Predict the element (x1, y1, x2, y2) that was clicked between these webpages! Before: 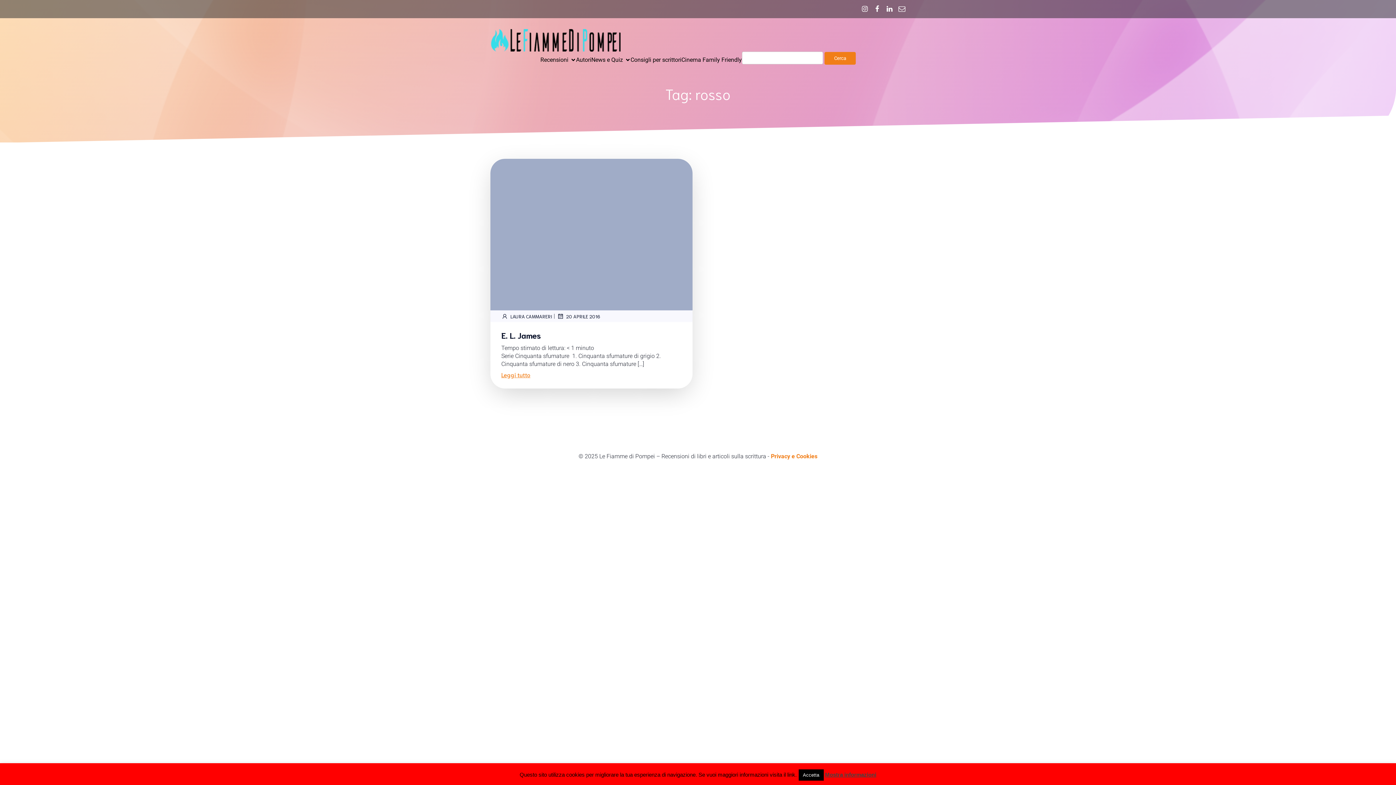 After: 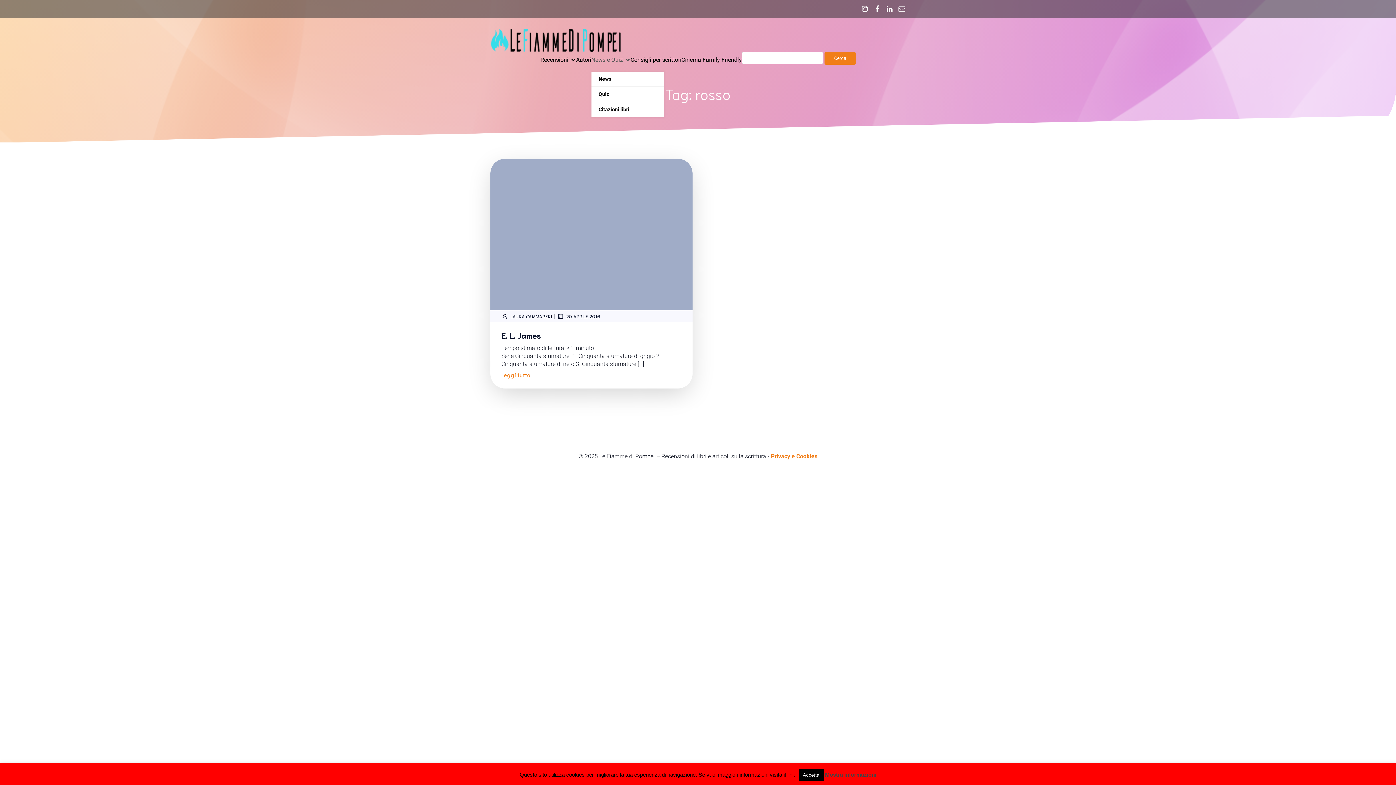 Action: label: News e Quiz bbox: (591, 51, 630, 67)